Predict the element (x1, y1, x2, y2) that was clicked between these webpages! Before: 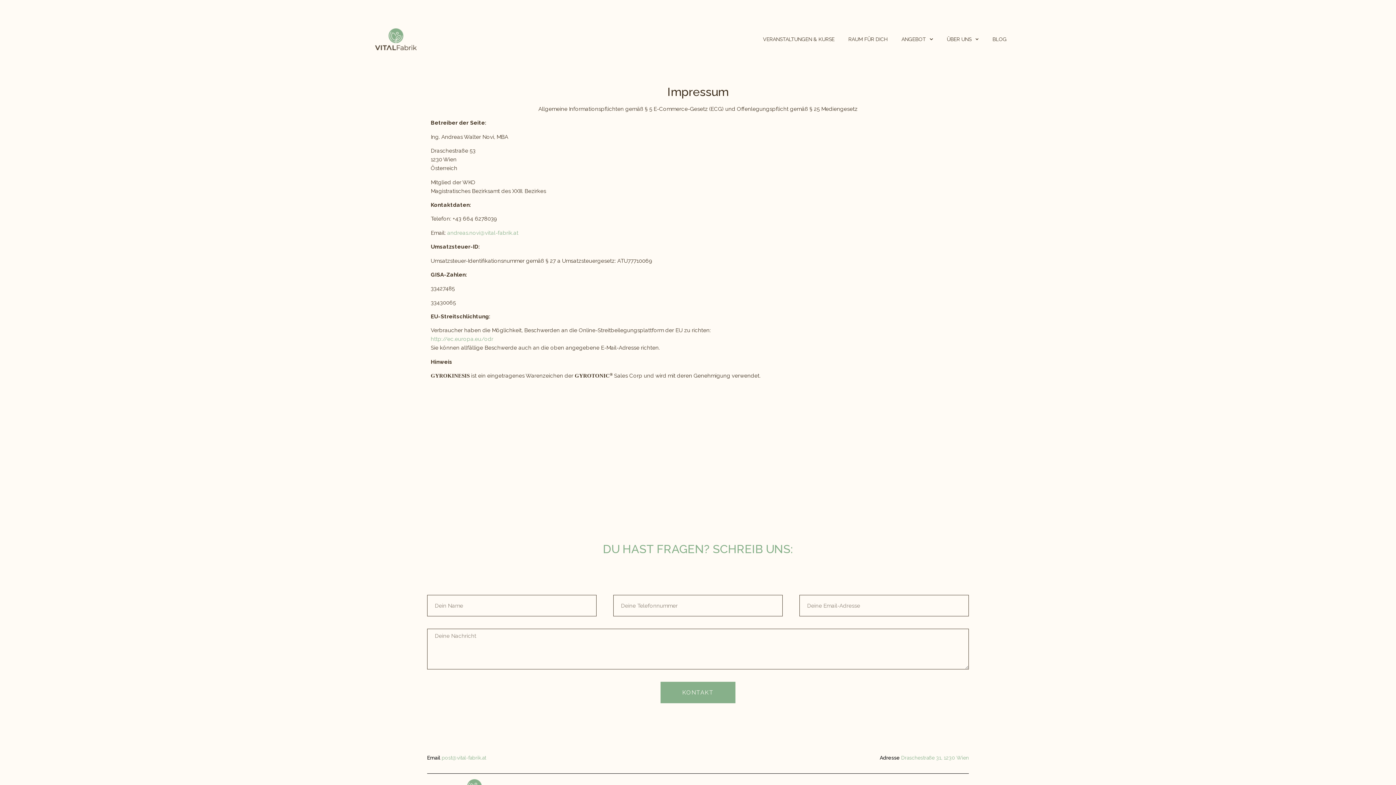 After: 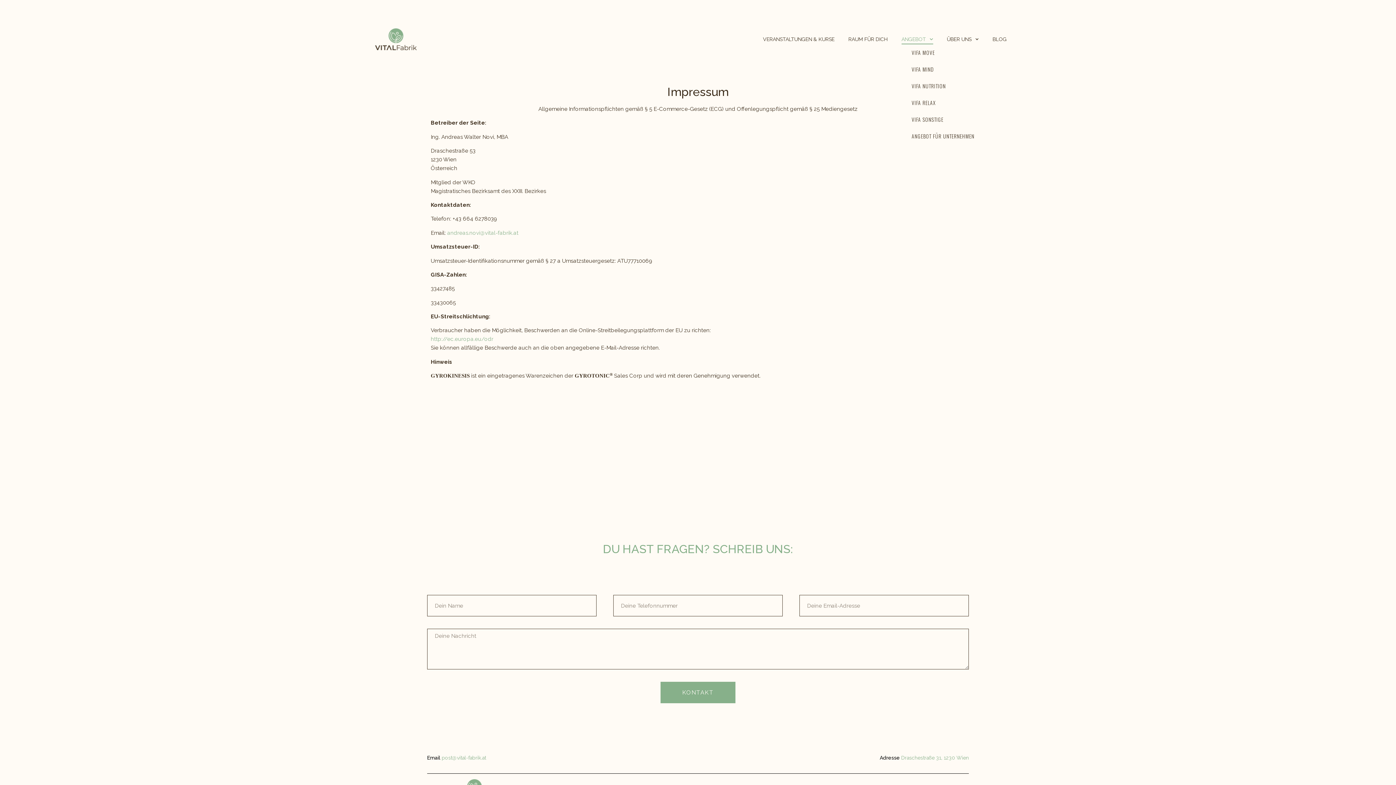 Action: bbox: (901, 34, 933, 44) label: ANGEBOT